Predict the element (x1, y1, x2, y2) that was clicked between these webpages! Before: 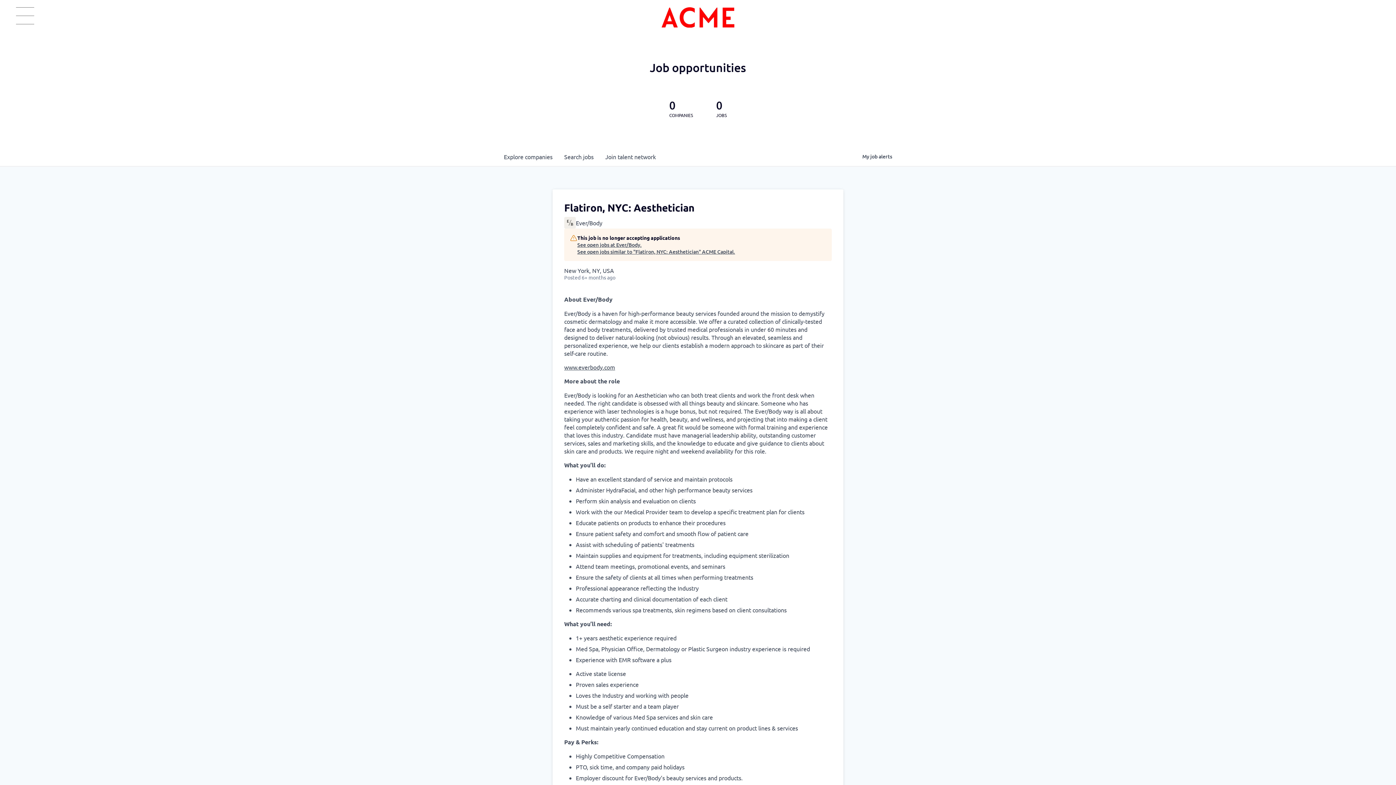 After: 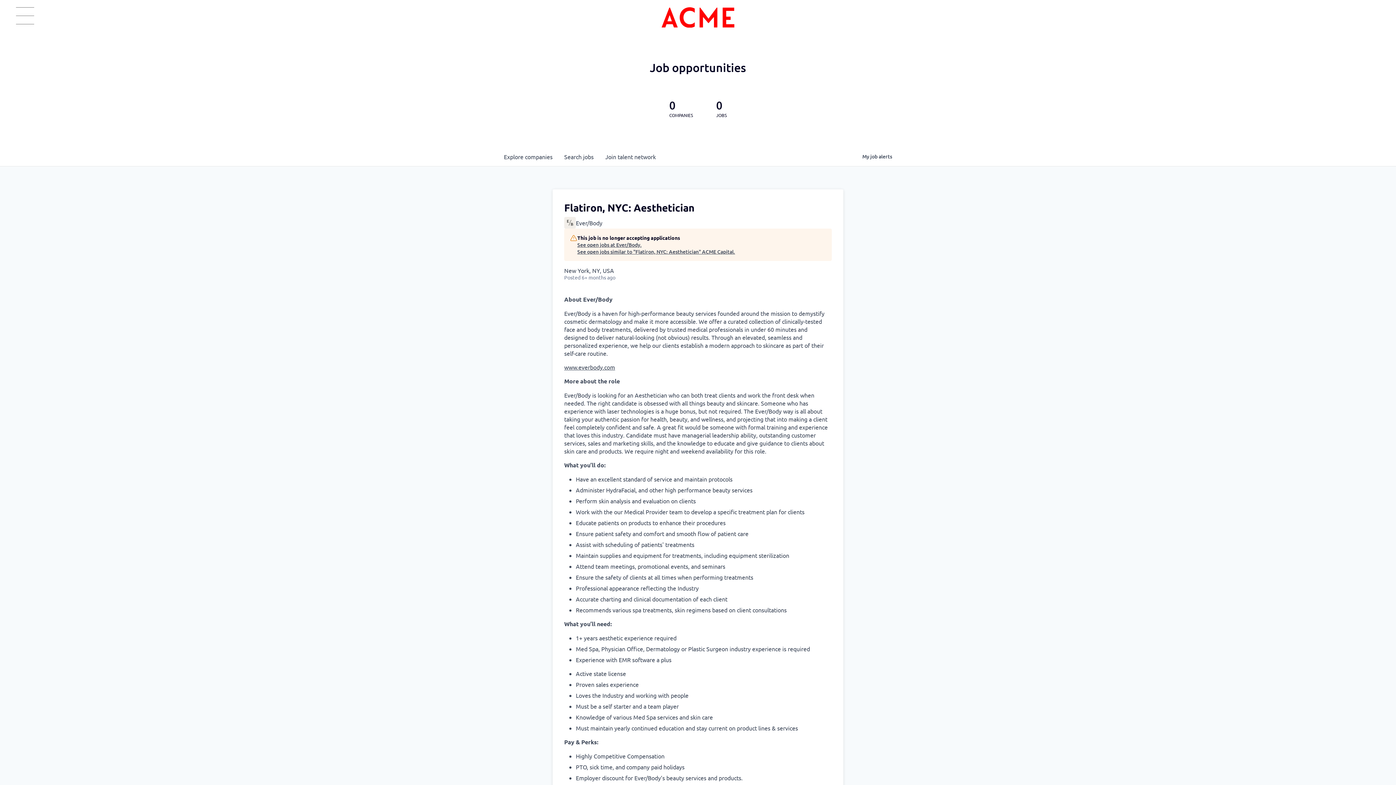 Action: label: www.everbody.com bbox: (564, 363, 615, 370)